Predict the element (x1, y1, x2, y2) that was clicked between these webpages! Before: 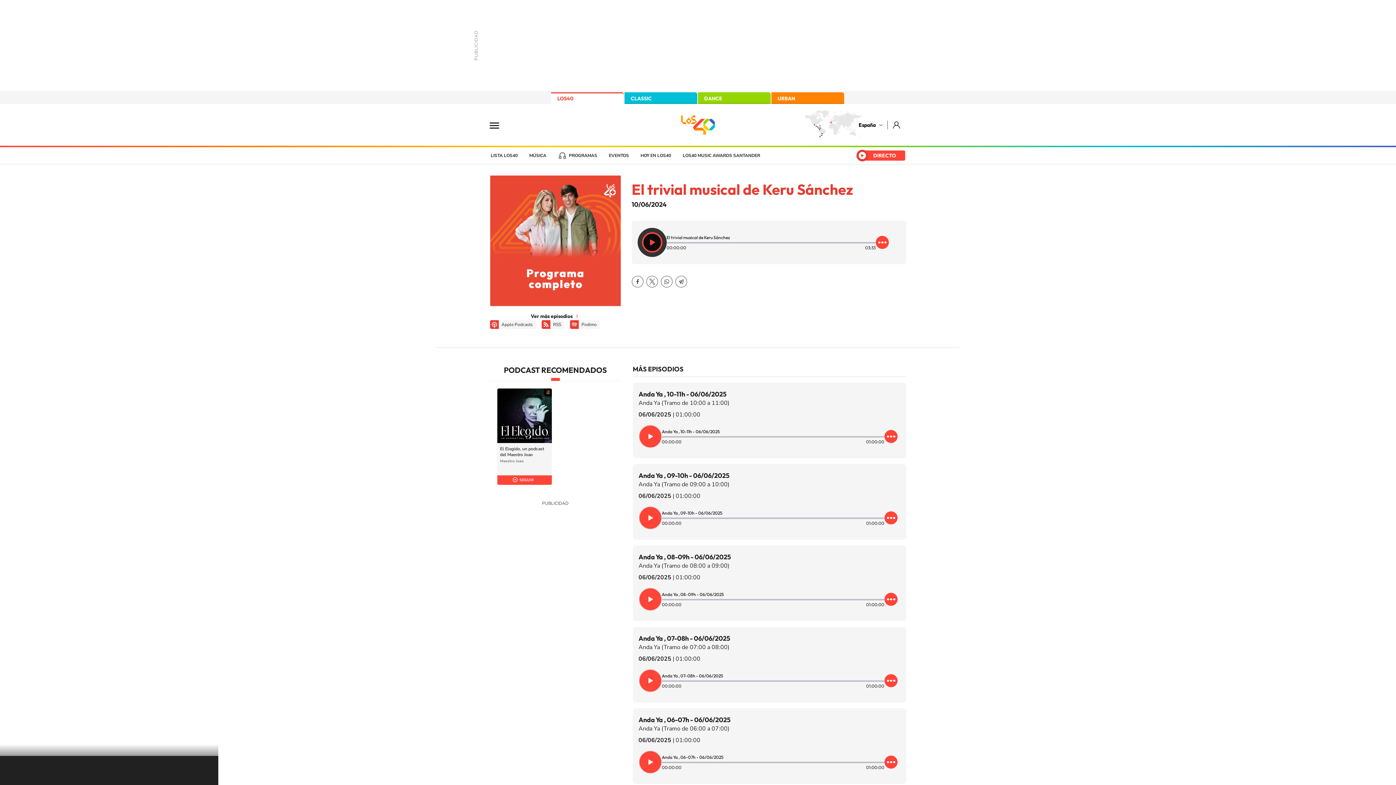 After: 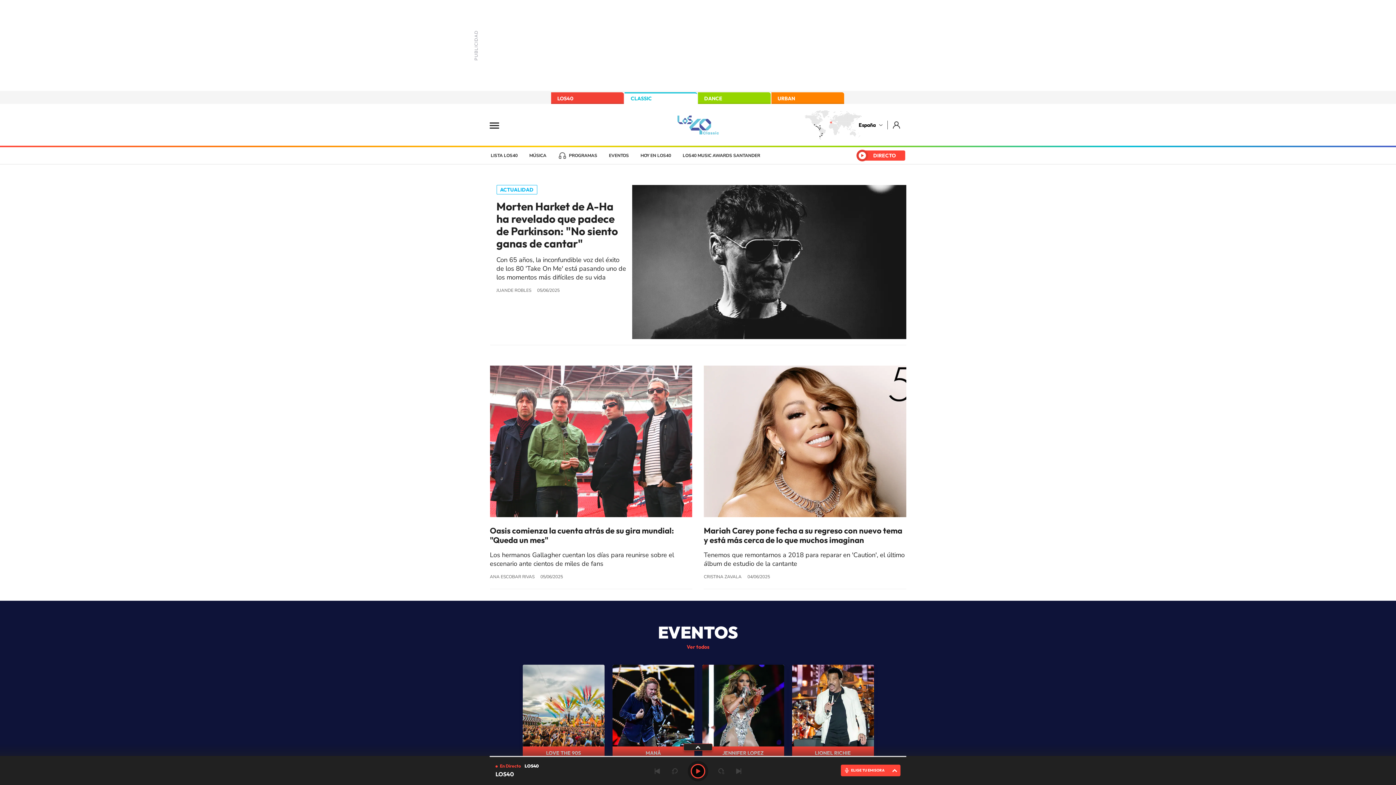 Action: bbox: (624, 92, 697, 104) label: CLASSIC